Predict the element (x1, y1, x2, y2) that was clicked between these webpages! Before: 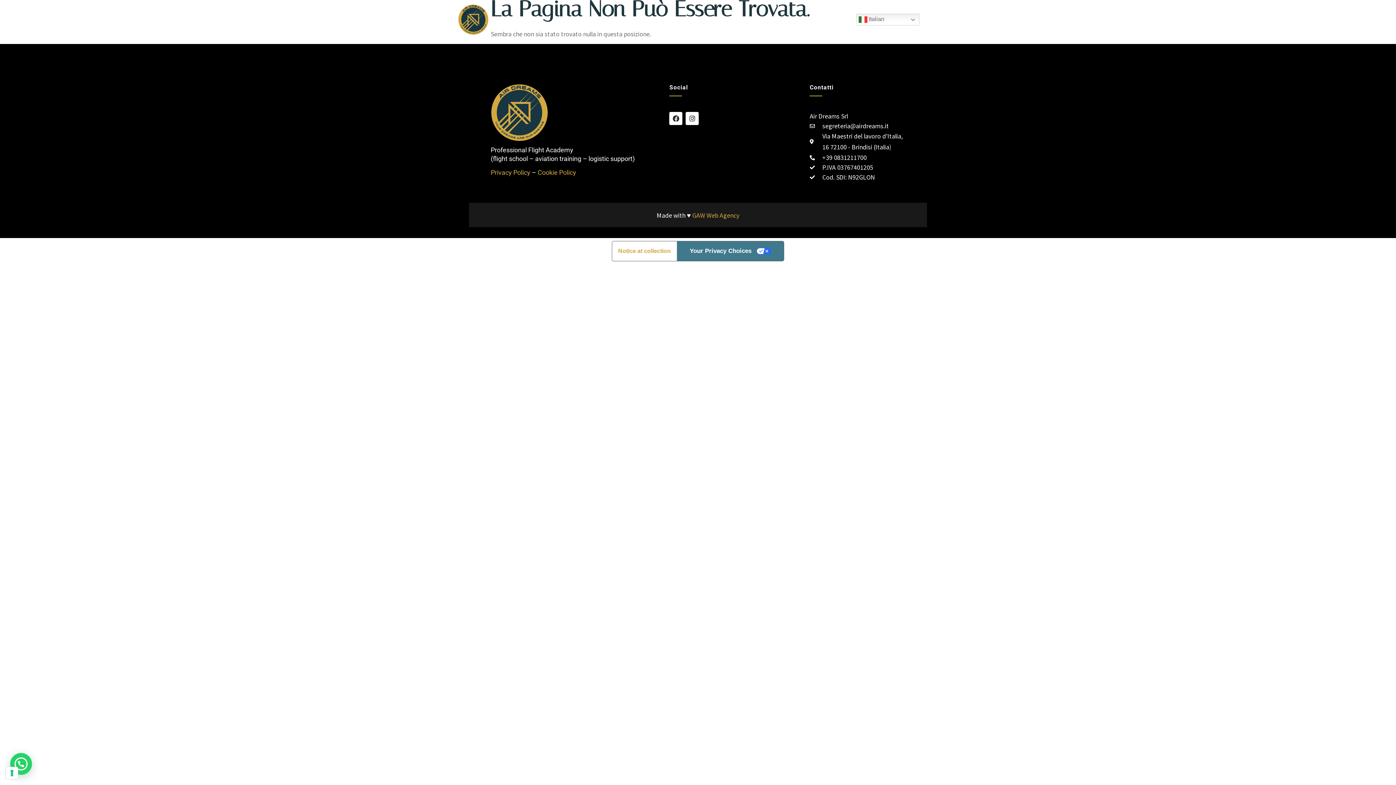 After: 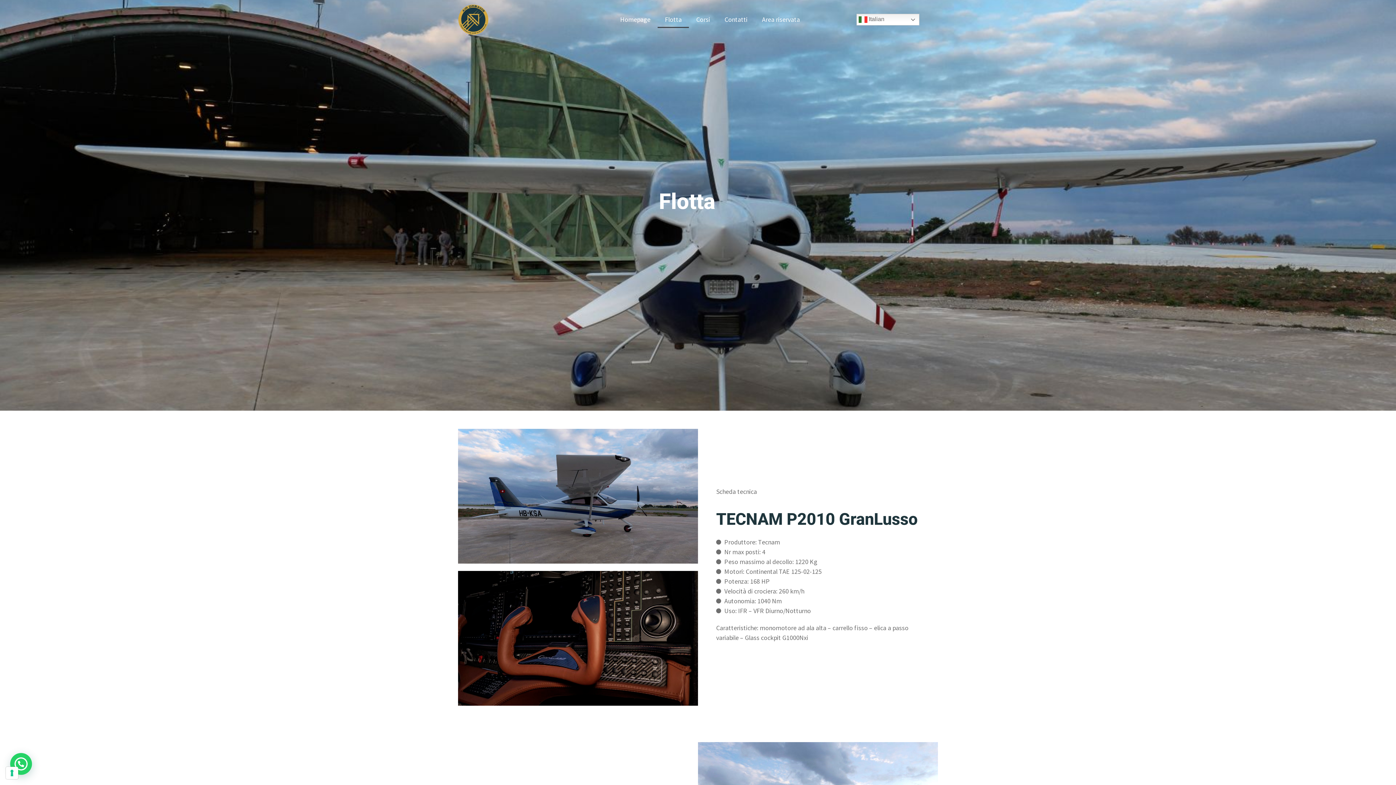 Action: bbox: (657, 11, 689, 27) label: Flotta